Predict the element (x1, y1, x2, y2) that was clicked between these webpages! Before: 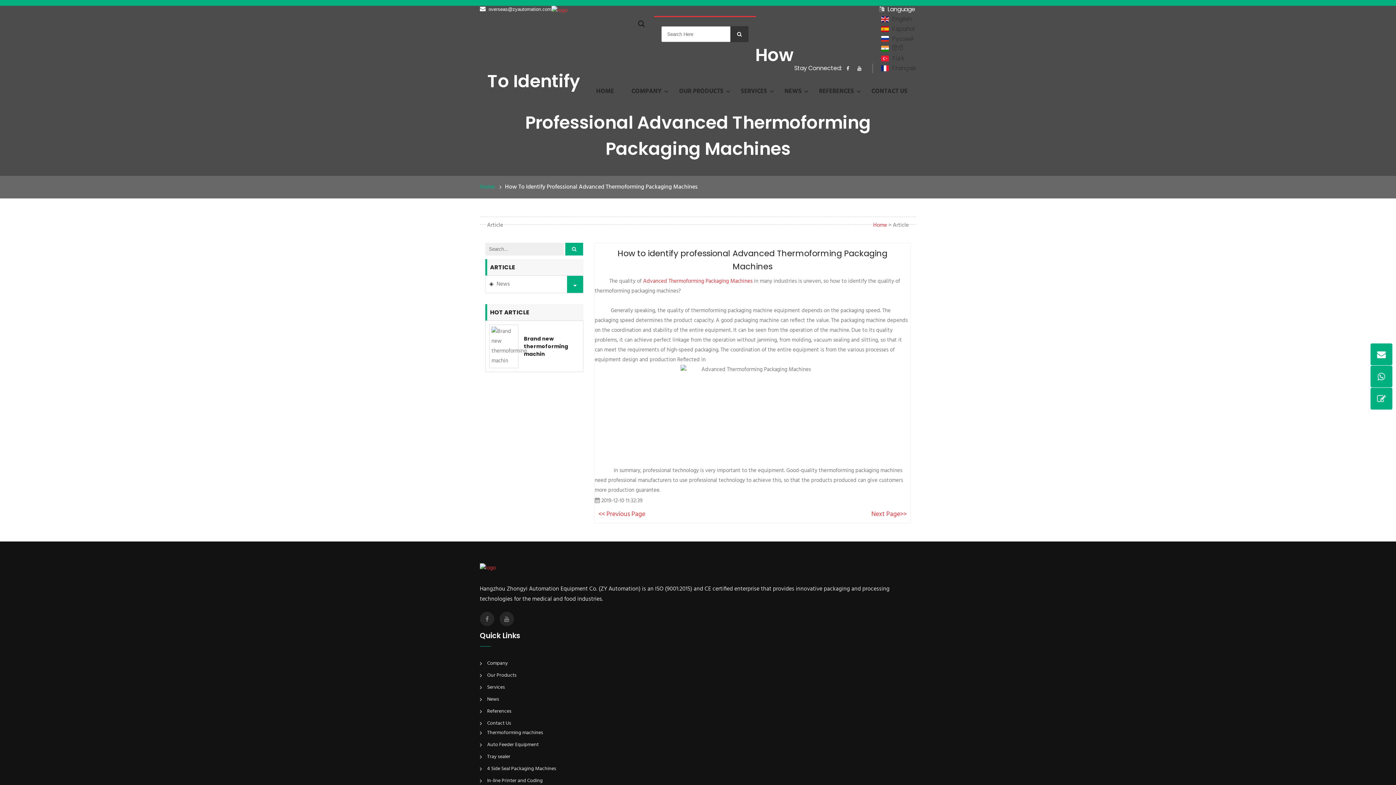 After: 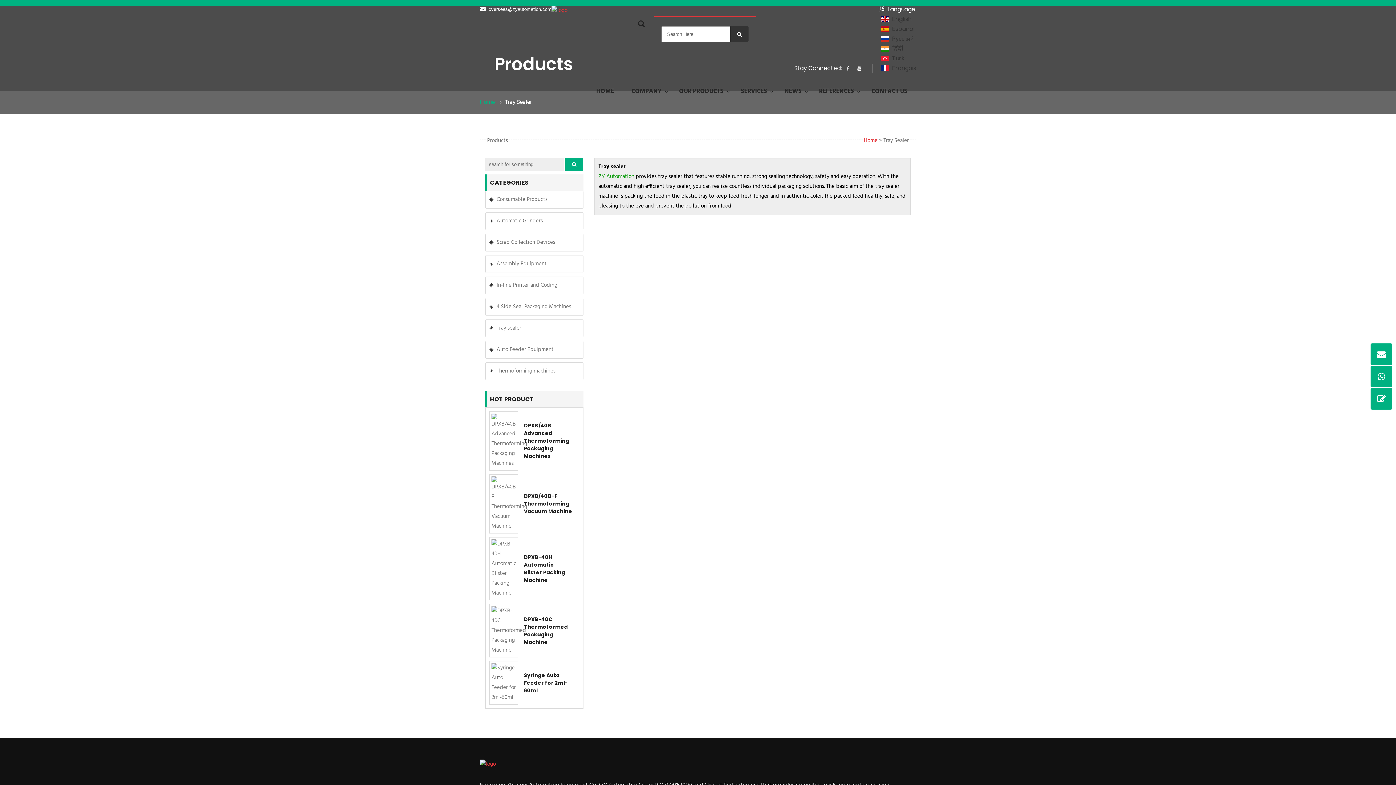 Action: bbox: (480, 752, 510, 764) label: Tray sealer